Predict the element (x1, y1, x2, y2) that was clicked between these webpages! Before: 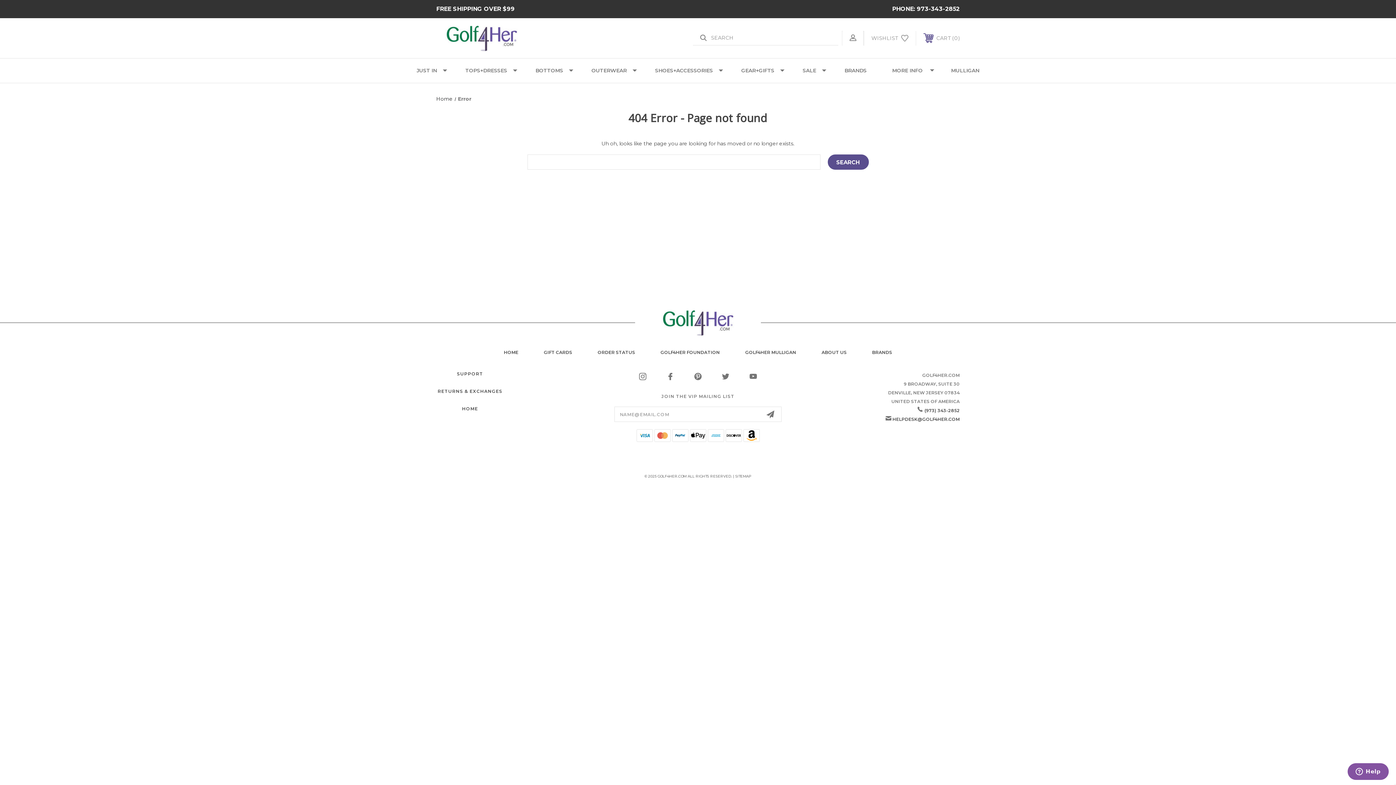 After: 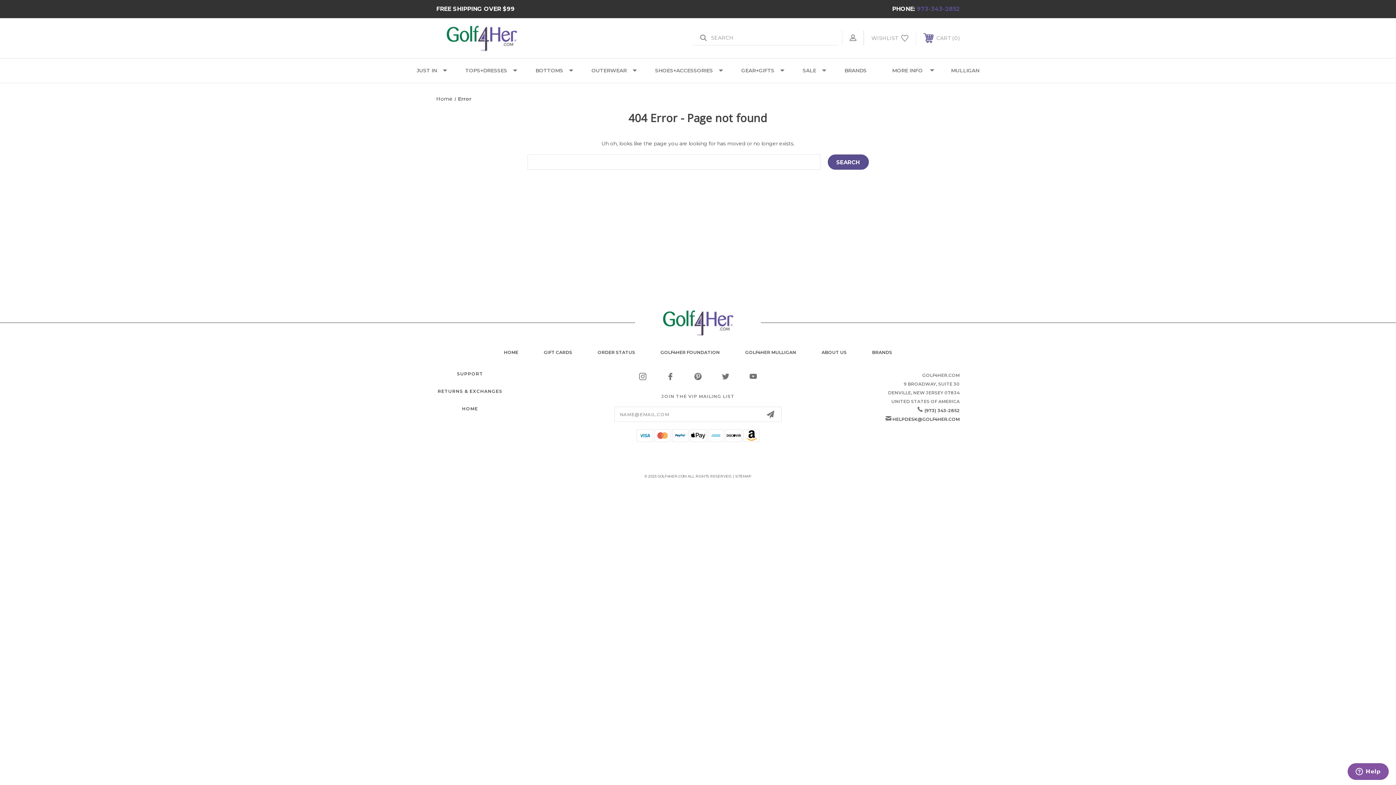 Action: bbox: (917, 5, 960, 12) label: 973-343-2852